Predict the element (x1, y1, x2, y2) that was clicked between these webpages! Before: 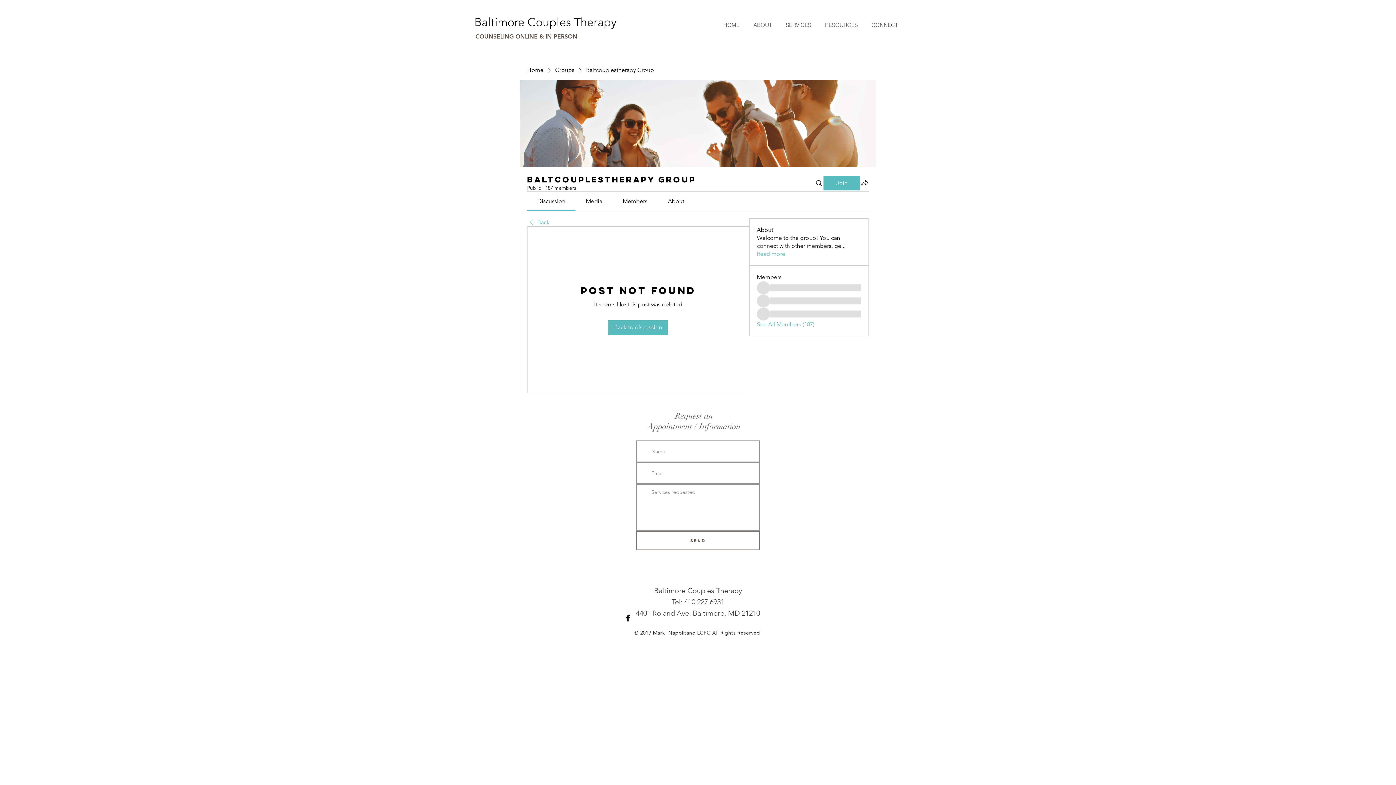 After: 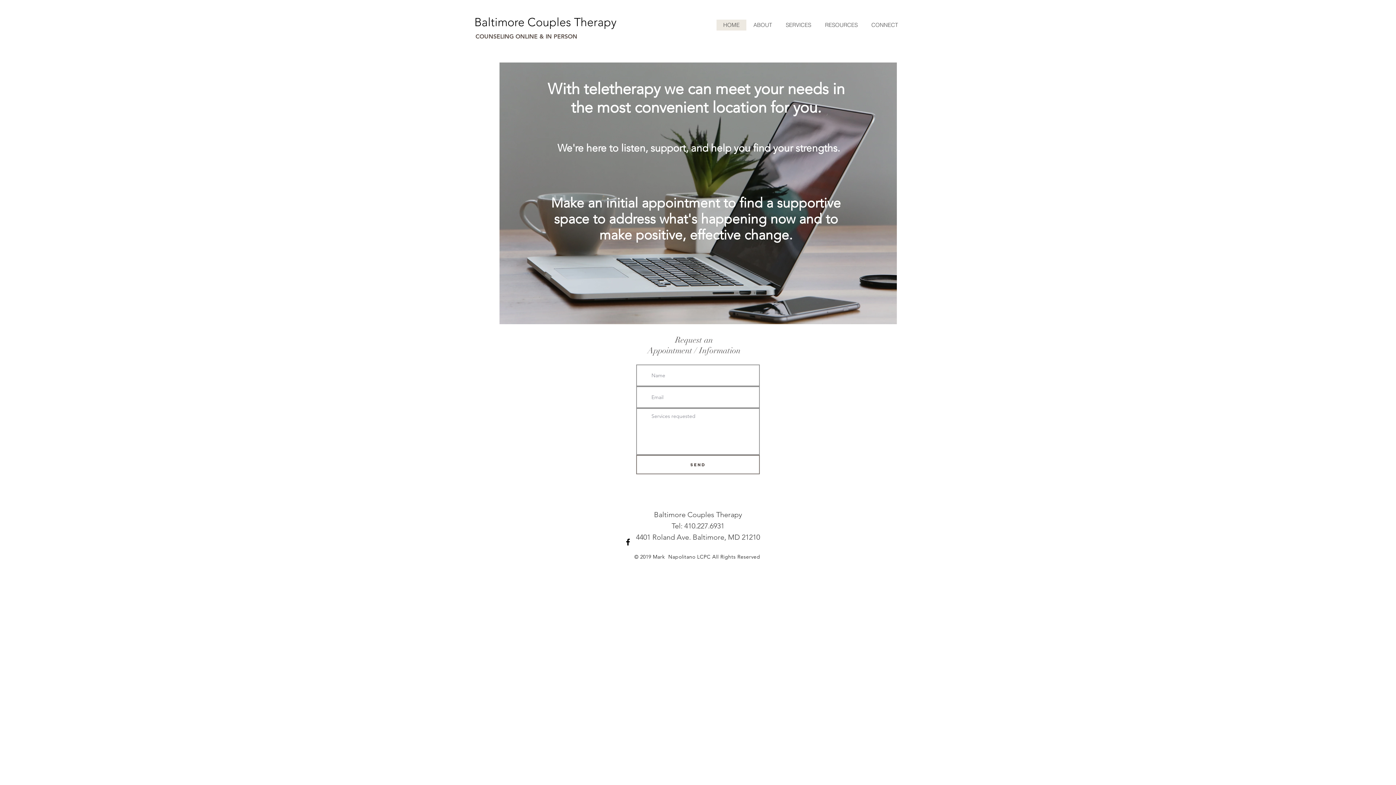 Action: label: COUNSELING ONLINE & IN PERSON bbox: (470, 31, 582, 42)